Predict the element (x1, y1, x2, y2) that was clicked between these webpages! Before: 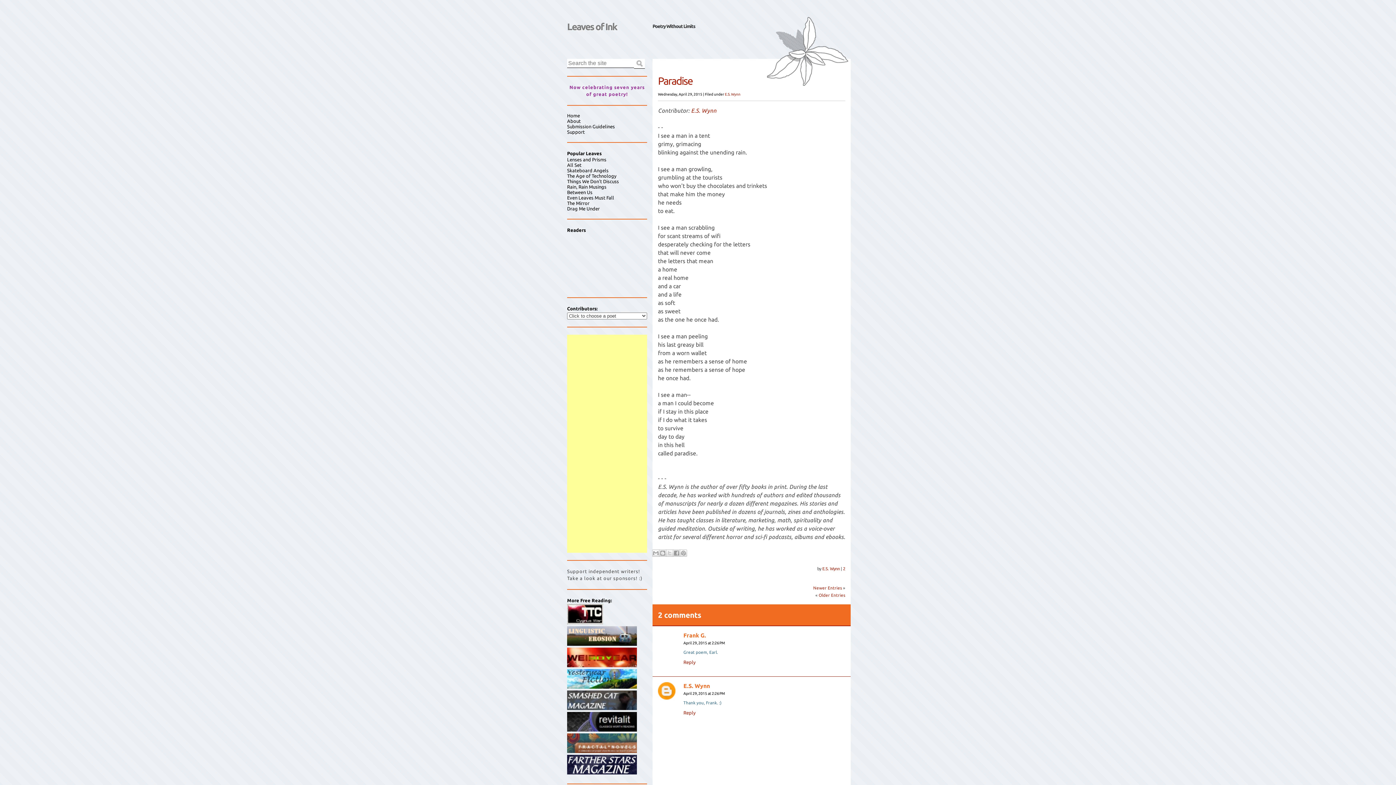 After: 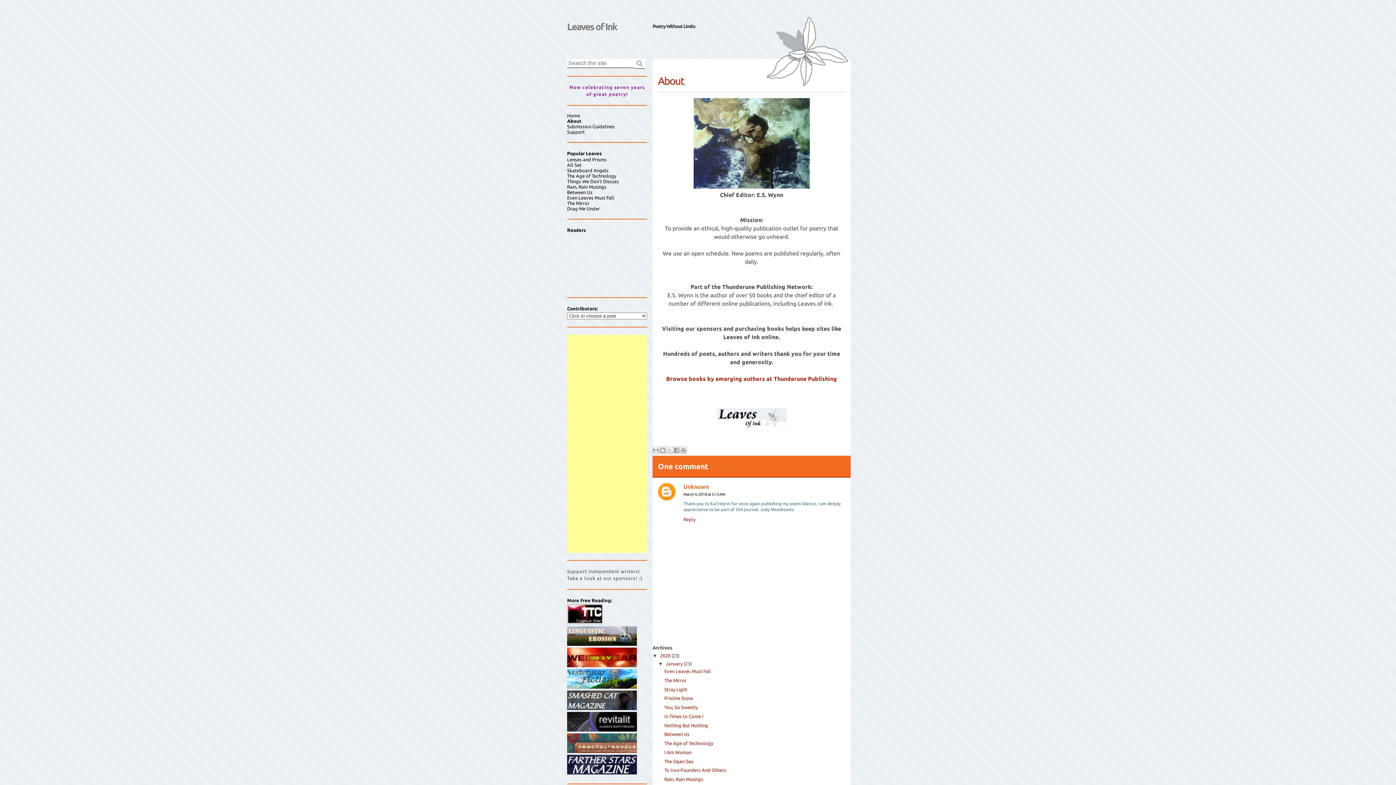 Action: bbox: (567, 118, 580, 123) label: About